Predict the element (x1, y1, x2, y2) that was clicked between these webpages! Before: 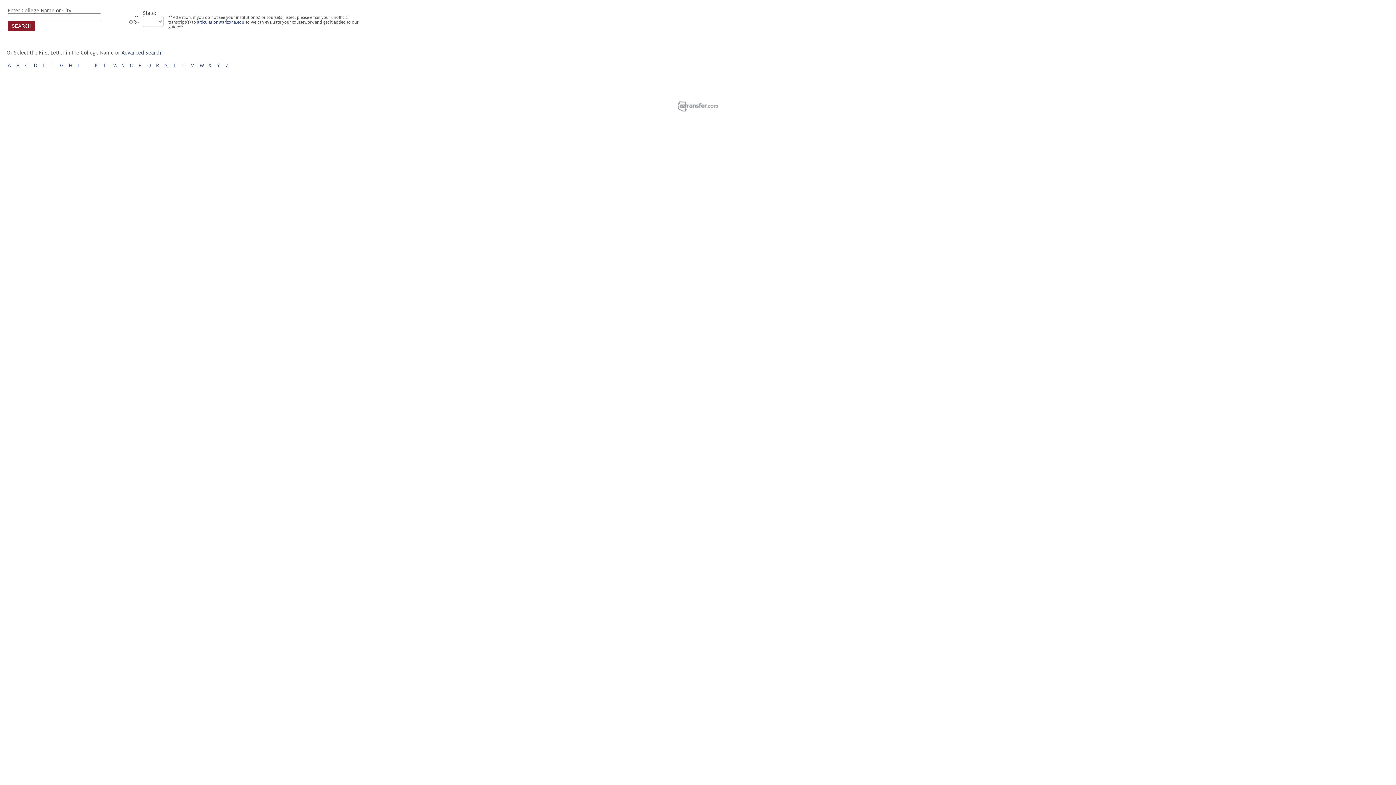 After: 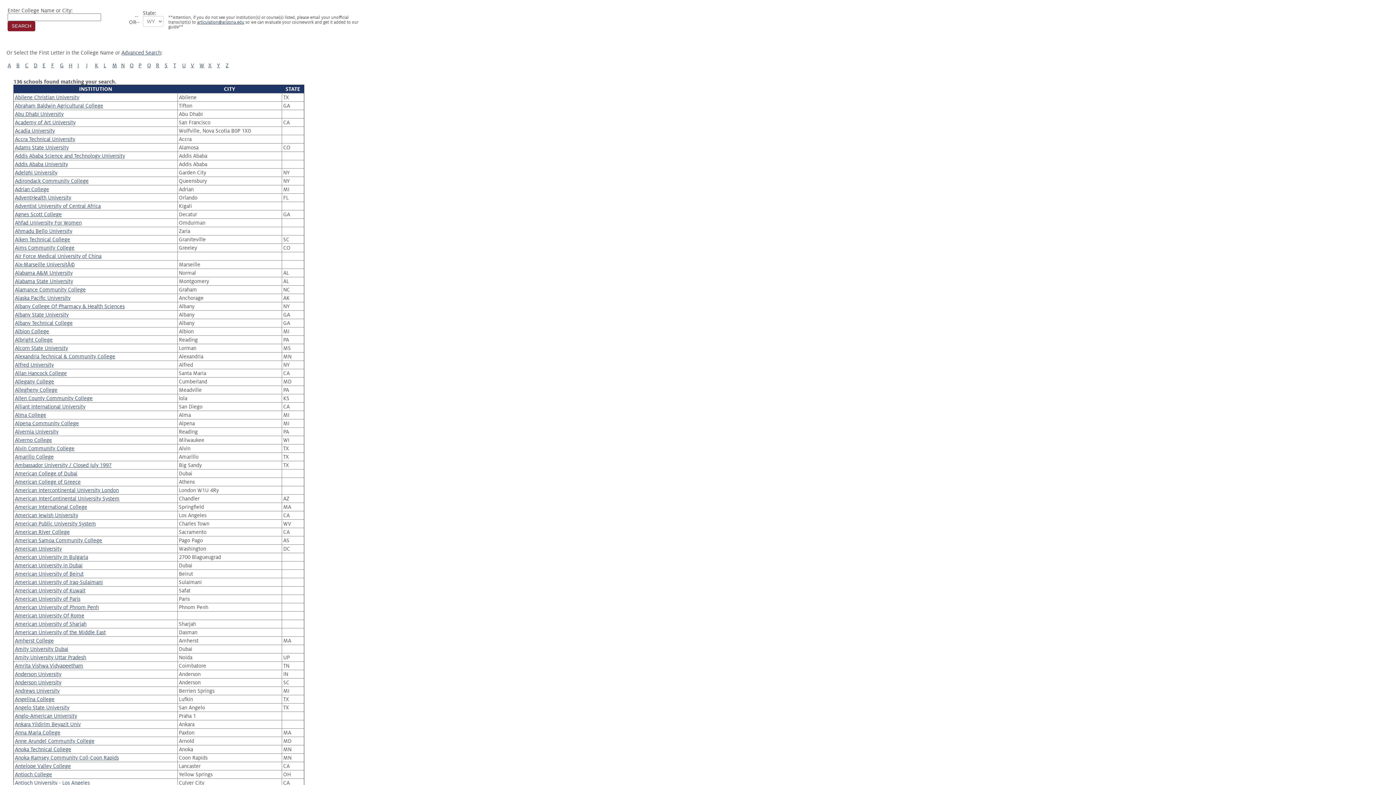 Action: bbox: (7, 62, 10, 68) label: A